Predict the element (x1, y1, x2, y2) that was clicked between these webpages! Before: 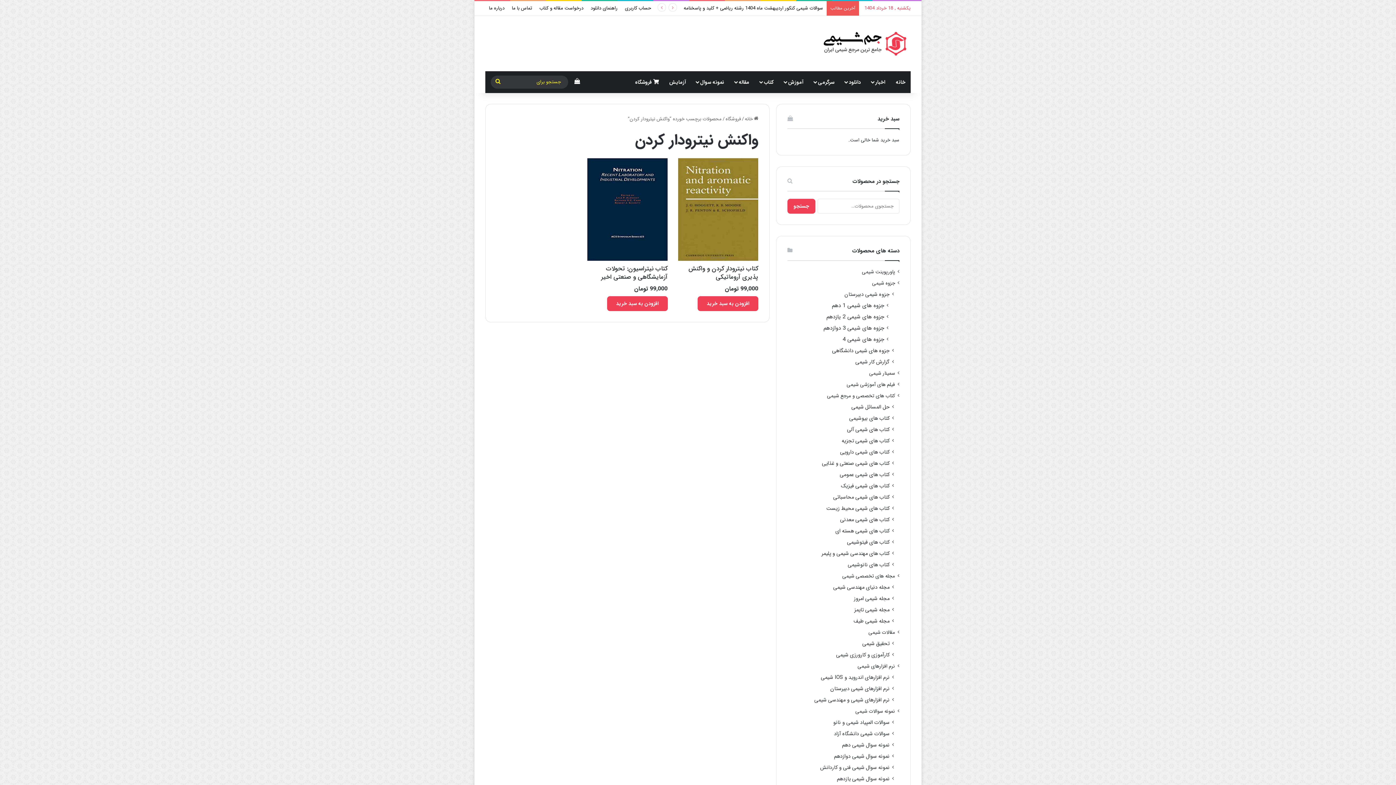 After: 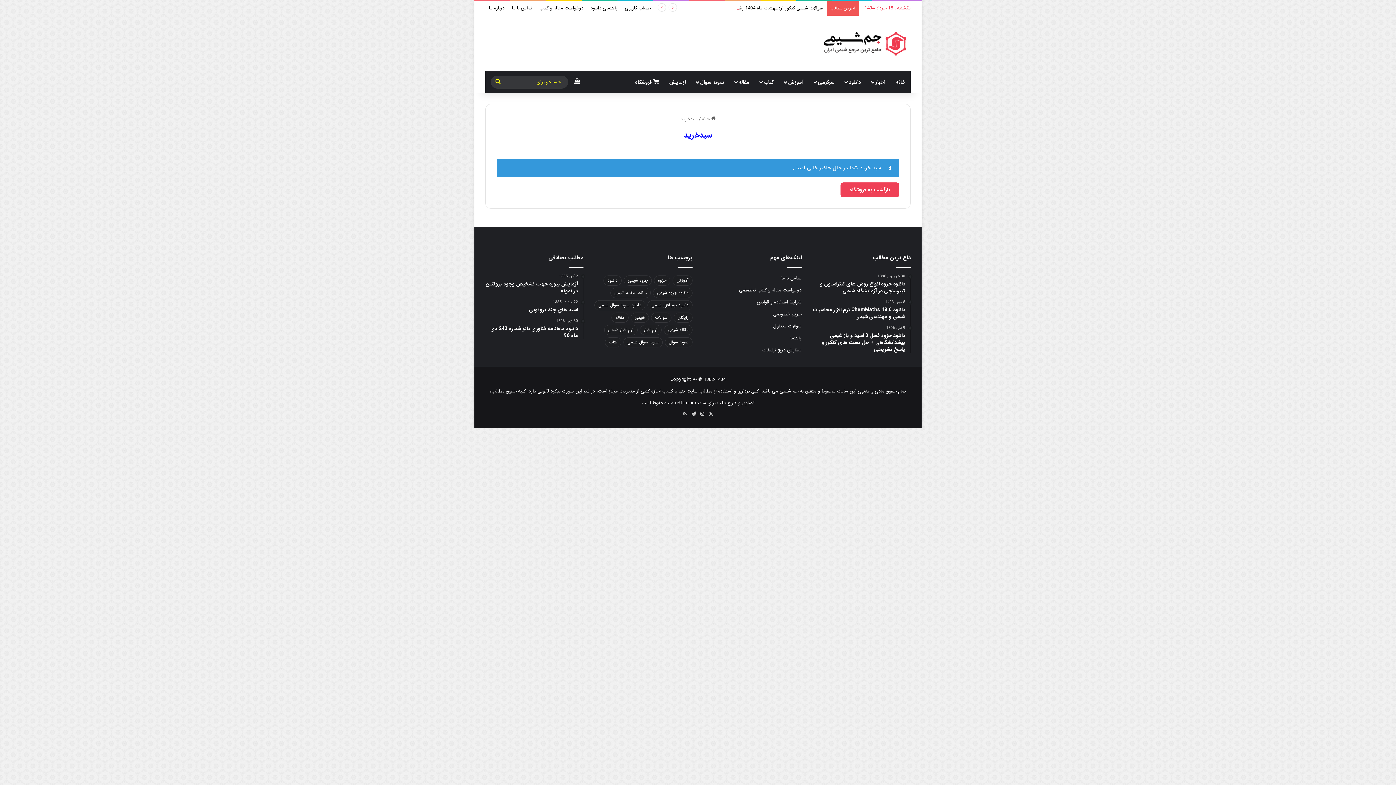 Action: bbox: (572, 71, 582, 93) label: دیدن سبد خرید